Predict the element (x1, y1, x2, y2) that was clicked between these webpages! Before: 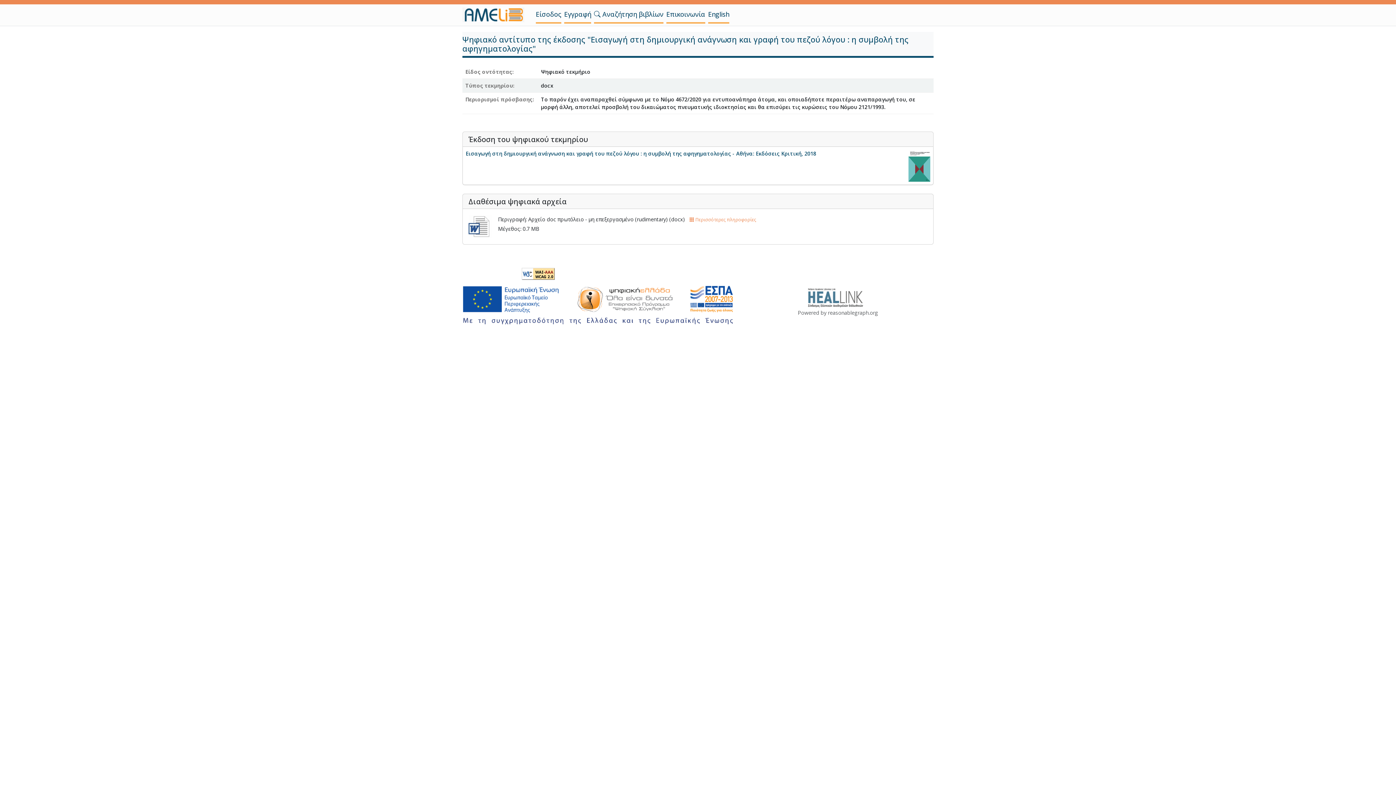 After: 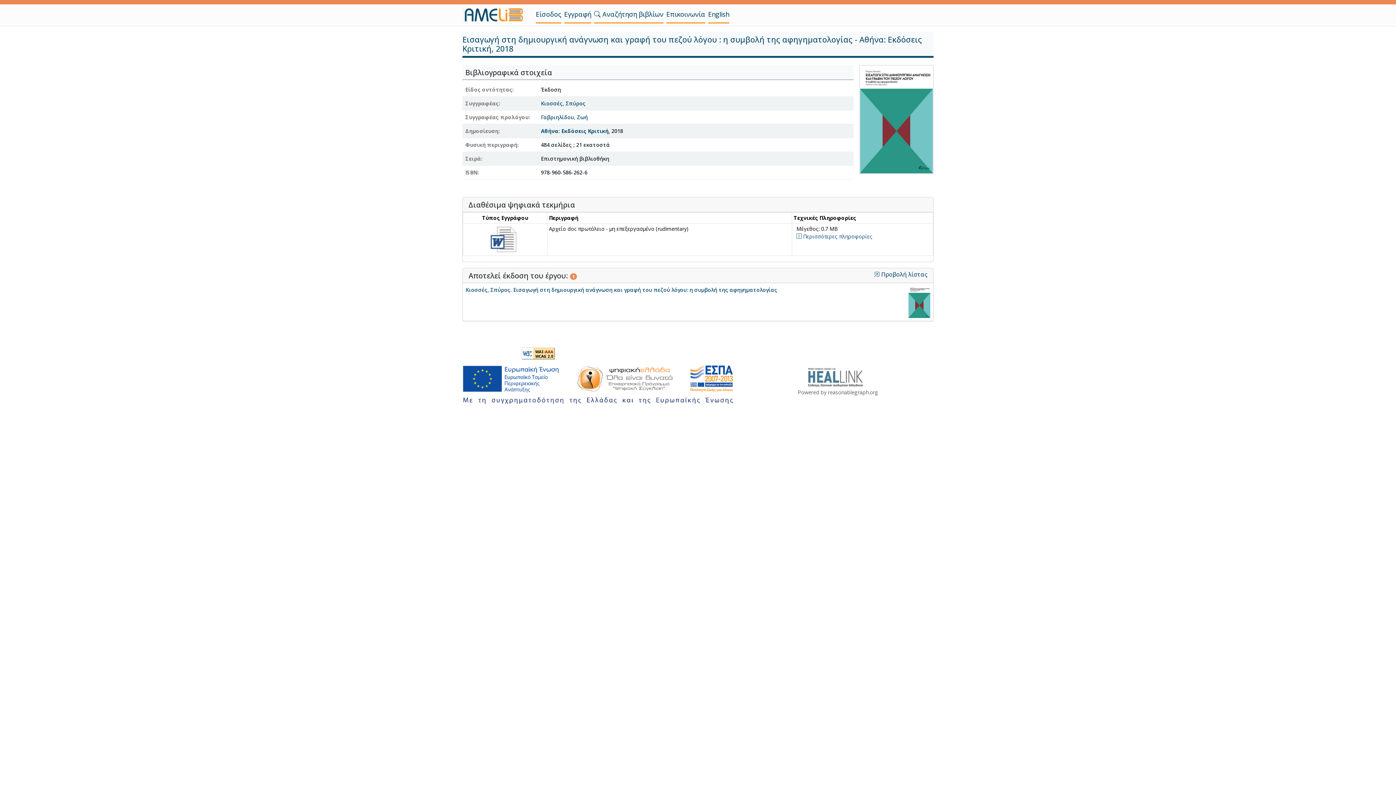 Action: label: Εισαγωγή στη δημιουργική ανάγνωση και γραφή του πεζού λόγου : η συμβολή της αφηγηματολογίας - Αθήνα: Εκδόσεις Κριτική, 2018 bbox: (465, 150, 816, 156)